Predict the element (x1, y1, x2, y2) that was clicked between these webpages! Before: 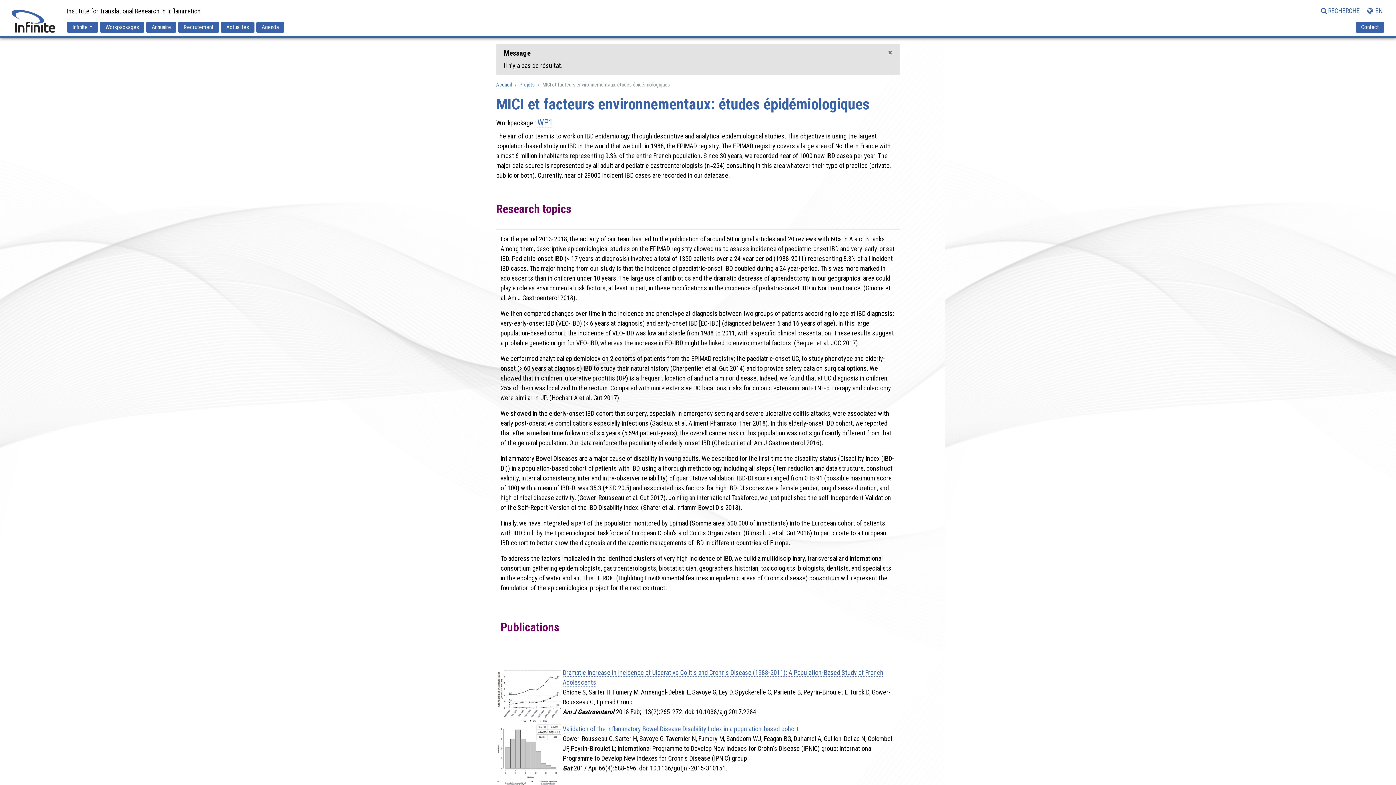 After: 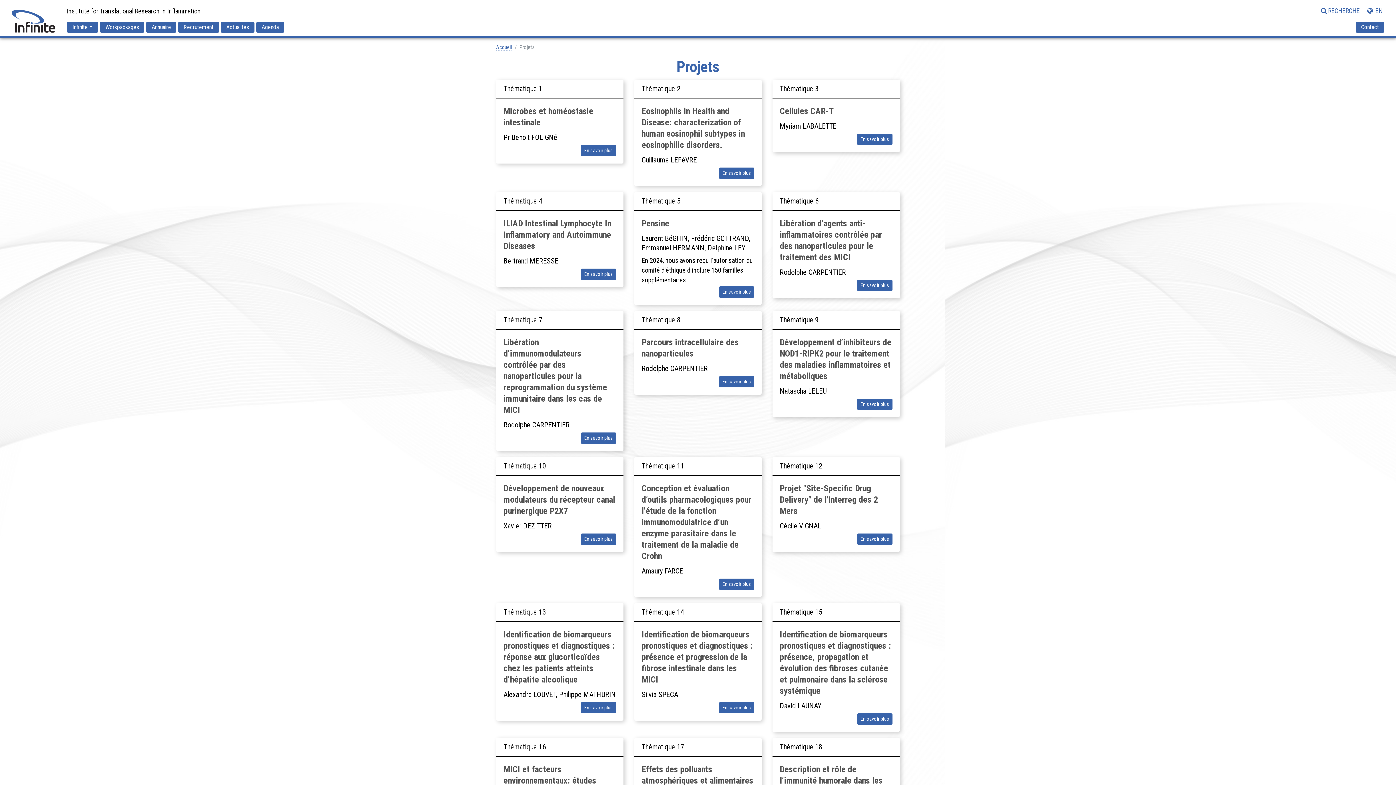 Action: label: Projets bbox: (519, 81, 534, 88)